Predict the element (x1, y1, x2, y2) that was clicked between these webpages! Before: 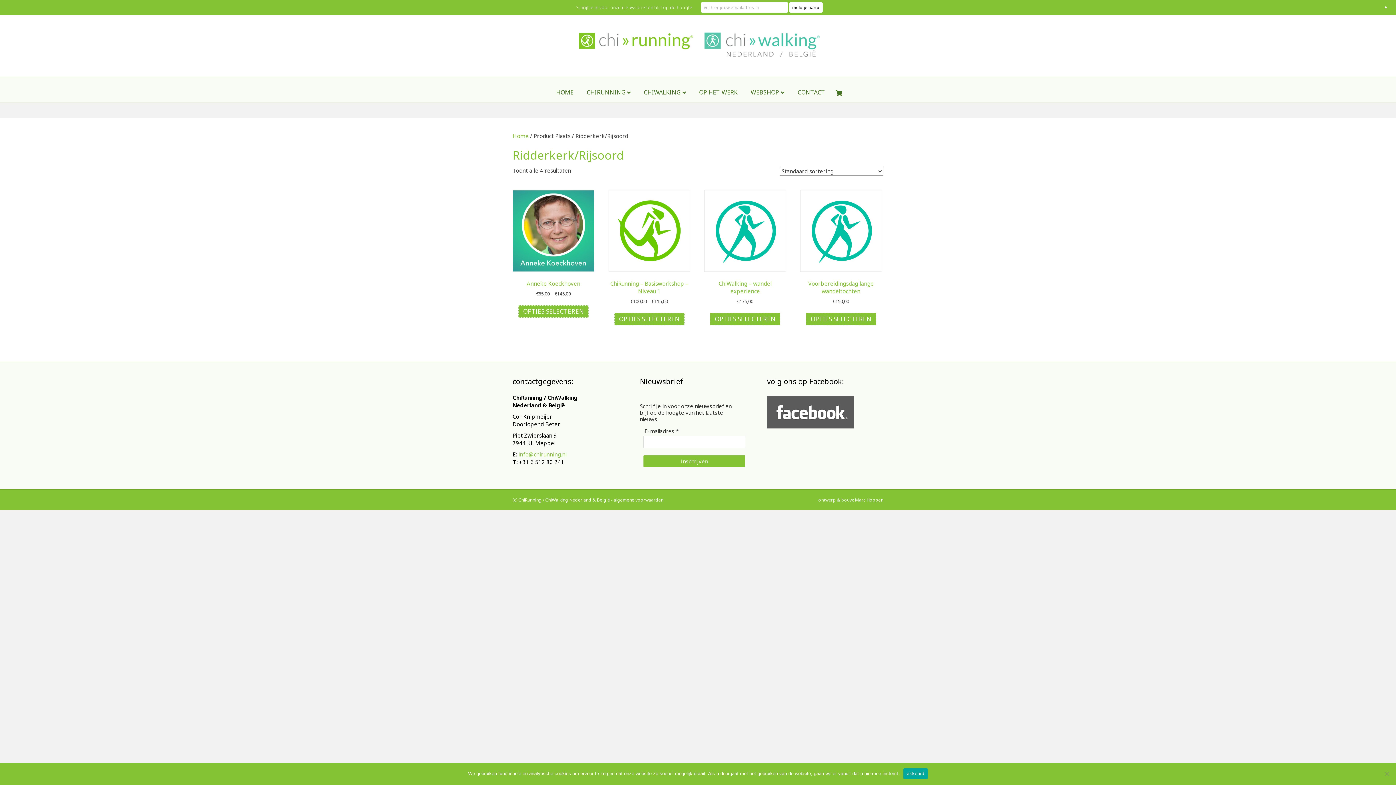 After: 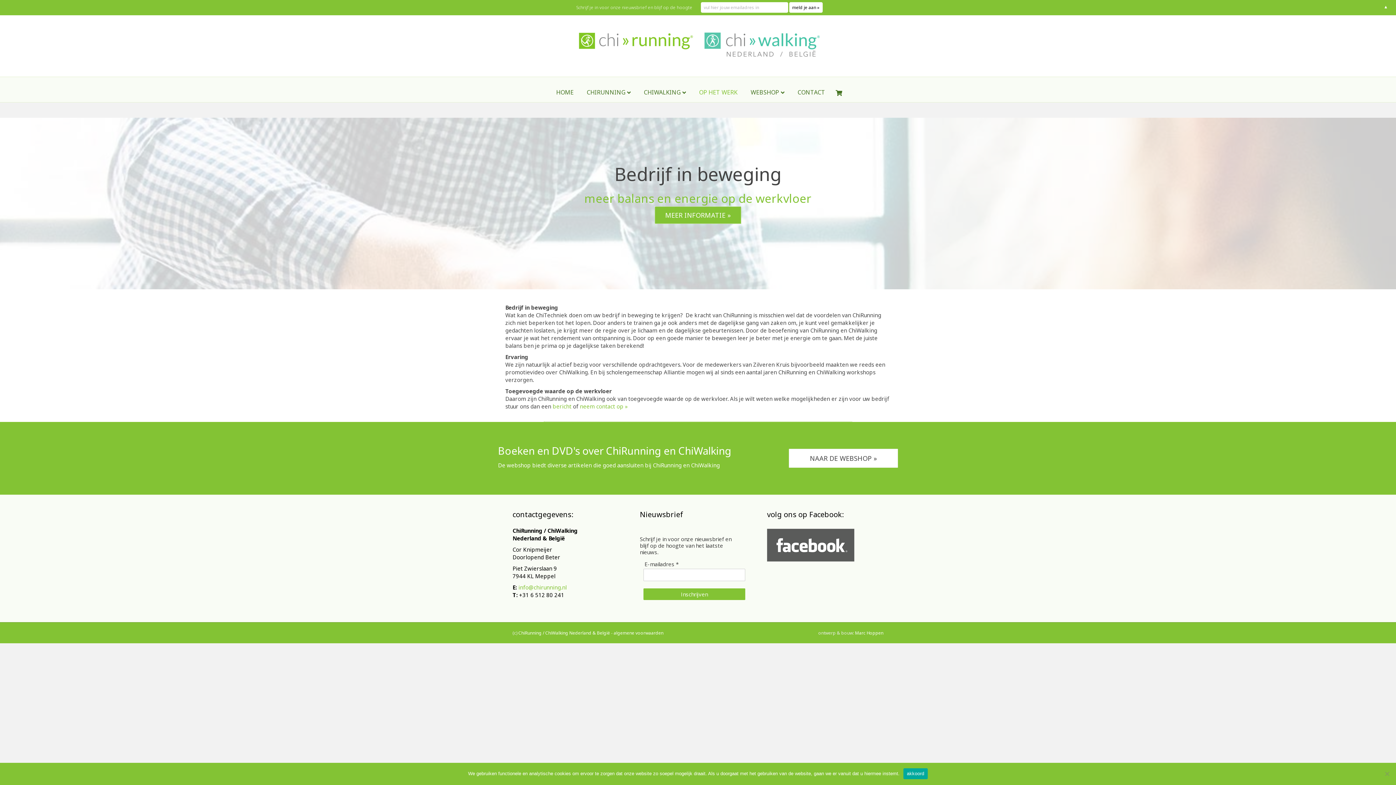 Action: label: OP HET WERK bbox: (693, 82, 743, 101)